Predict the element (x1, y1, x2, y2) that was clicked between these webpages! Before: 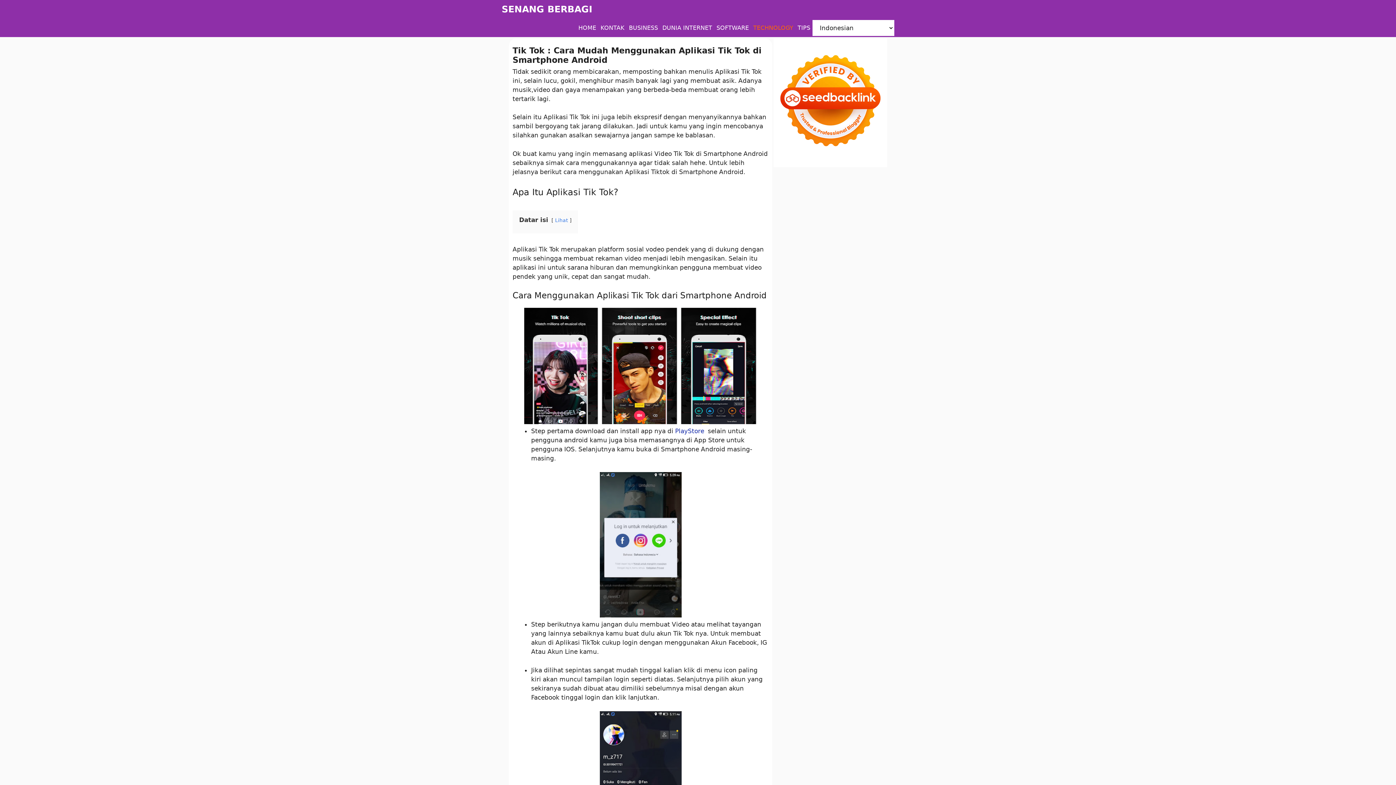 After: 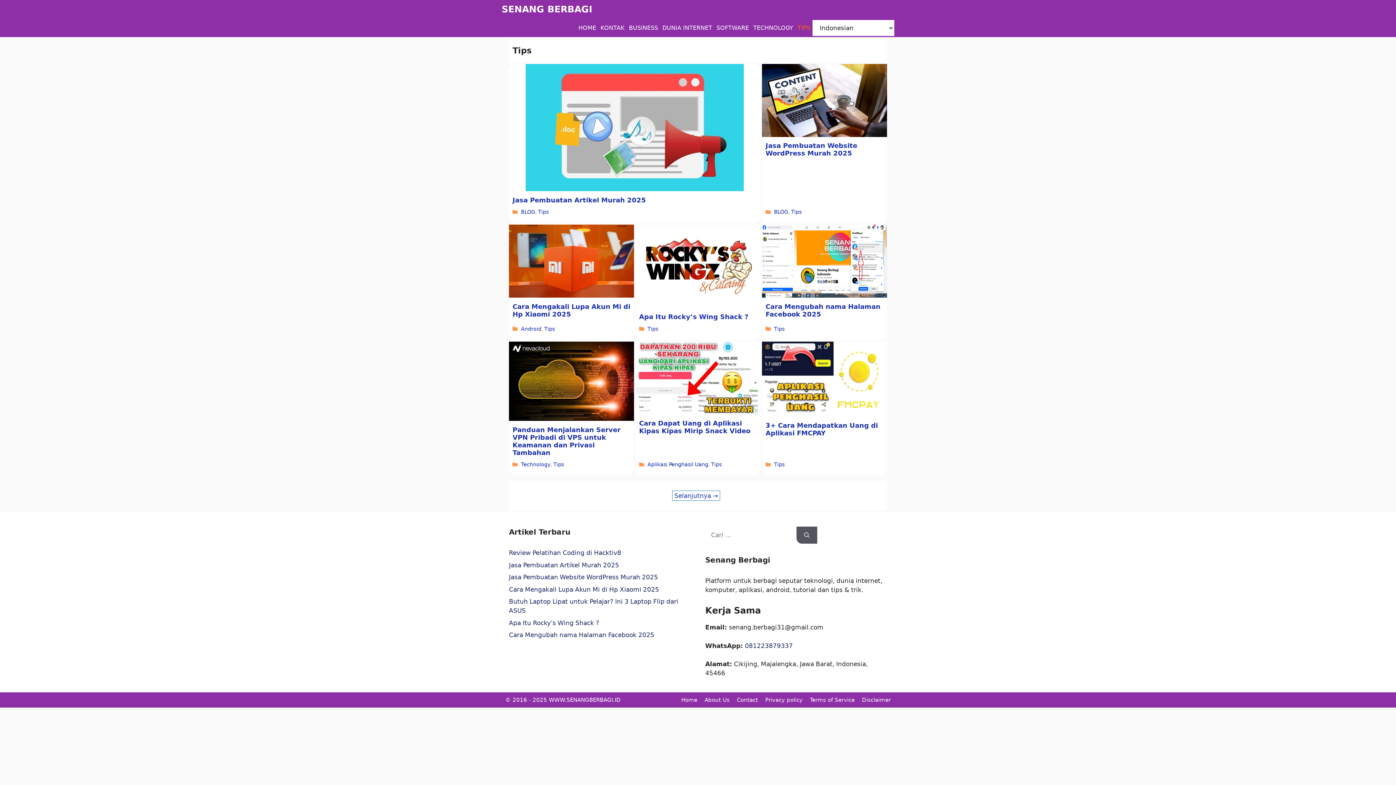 Action: label: TIPS bbox: (795, 18, 812, 37)